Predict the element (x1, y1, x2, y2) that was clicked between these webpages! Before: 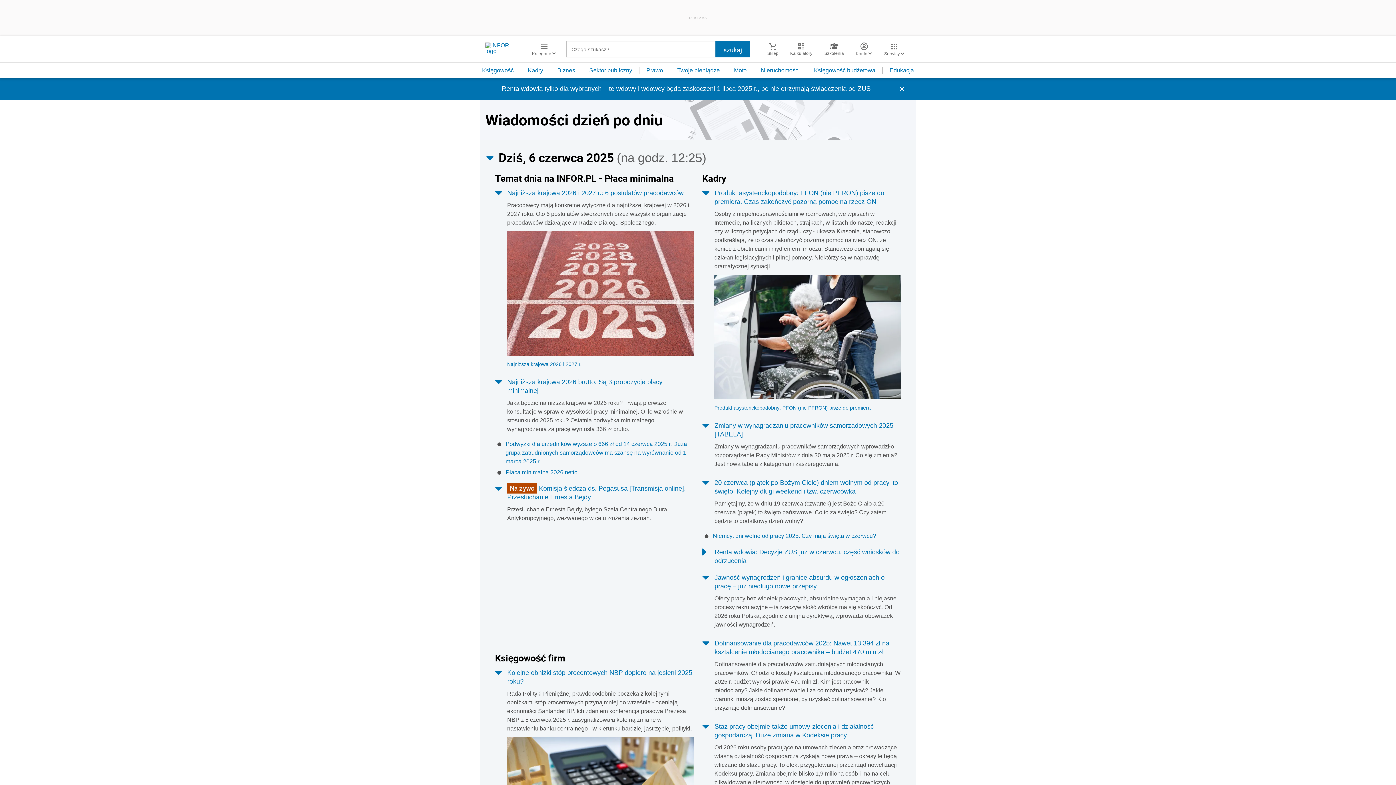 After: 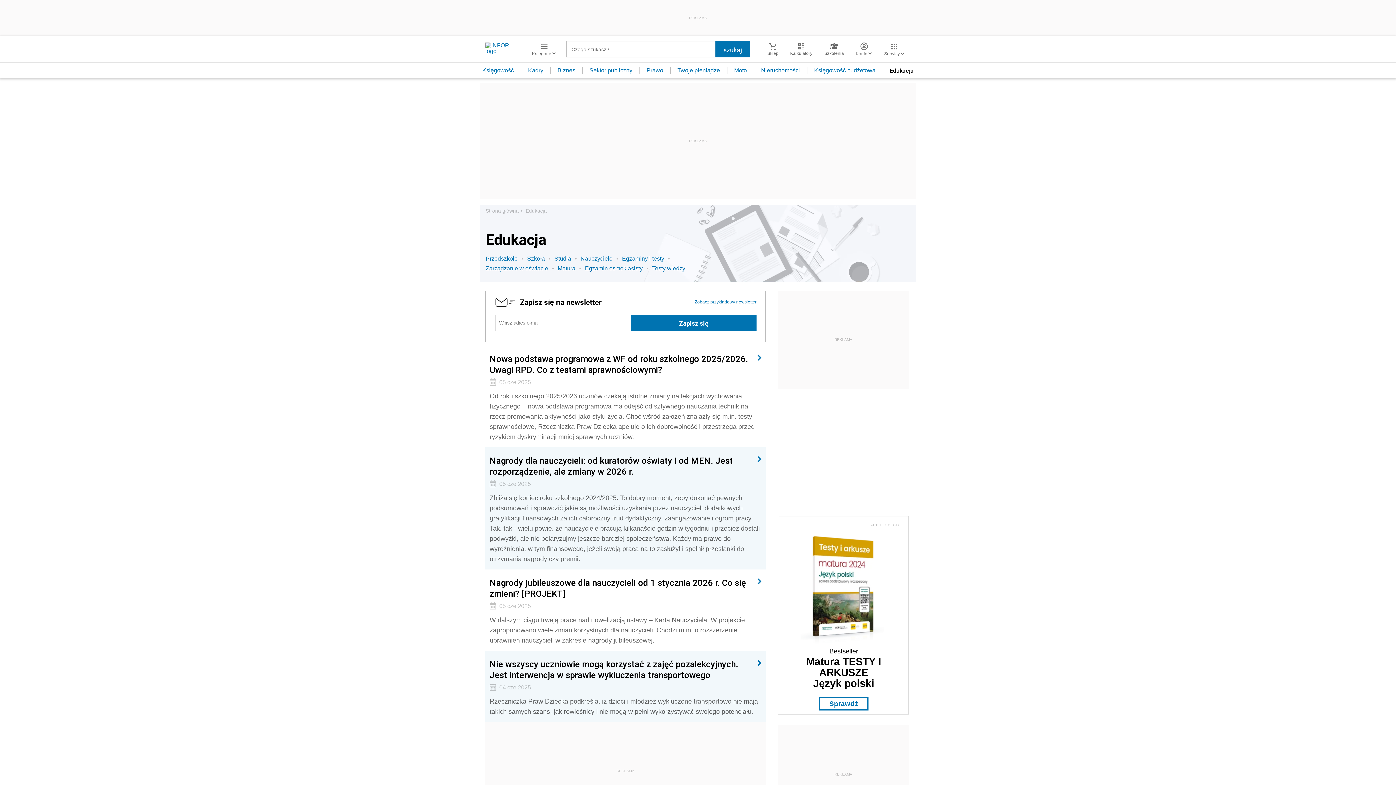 Action: bbox: (882, 67, 921, 73) label: Edukacja